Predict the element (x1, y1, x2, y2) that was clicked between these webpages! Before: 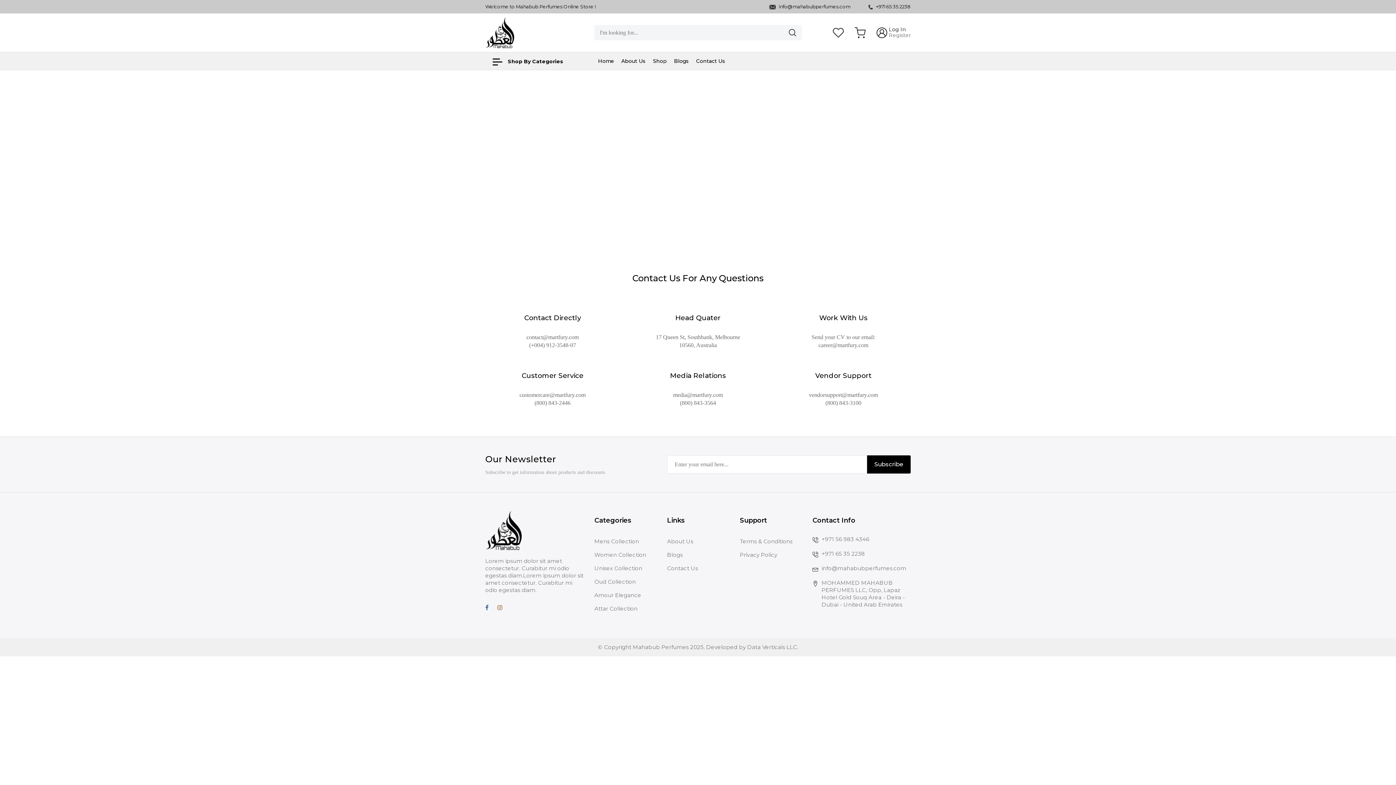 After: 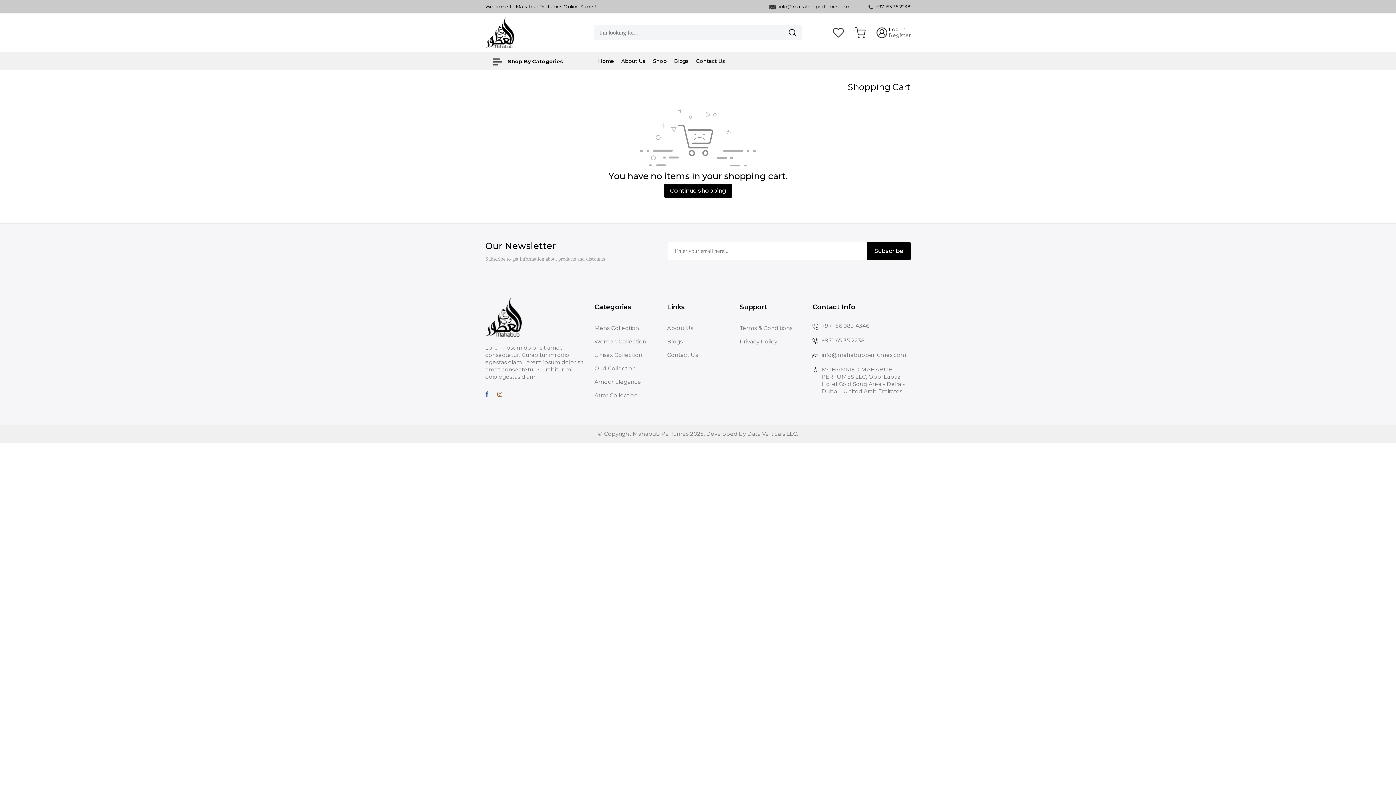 Action: bbox: (854, 25, 865, 40) label: My Cart